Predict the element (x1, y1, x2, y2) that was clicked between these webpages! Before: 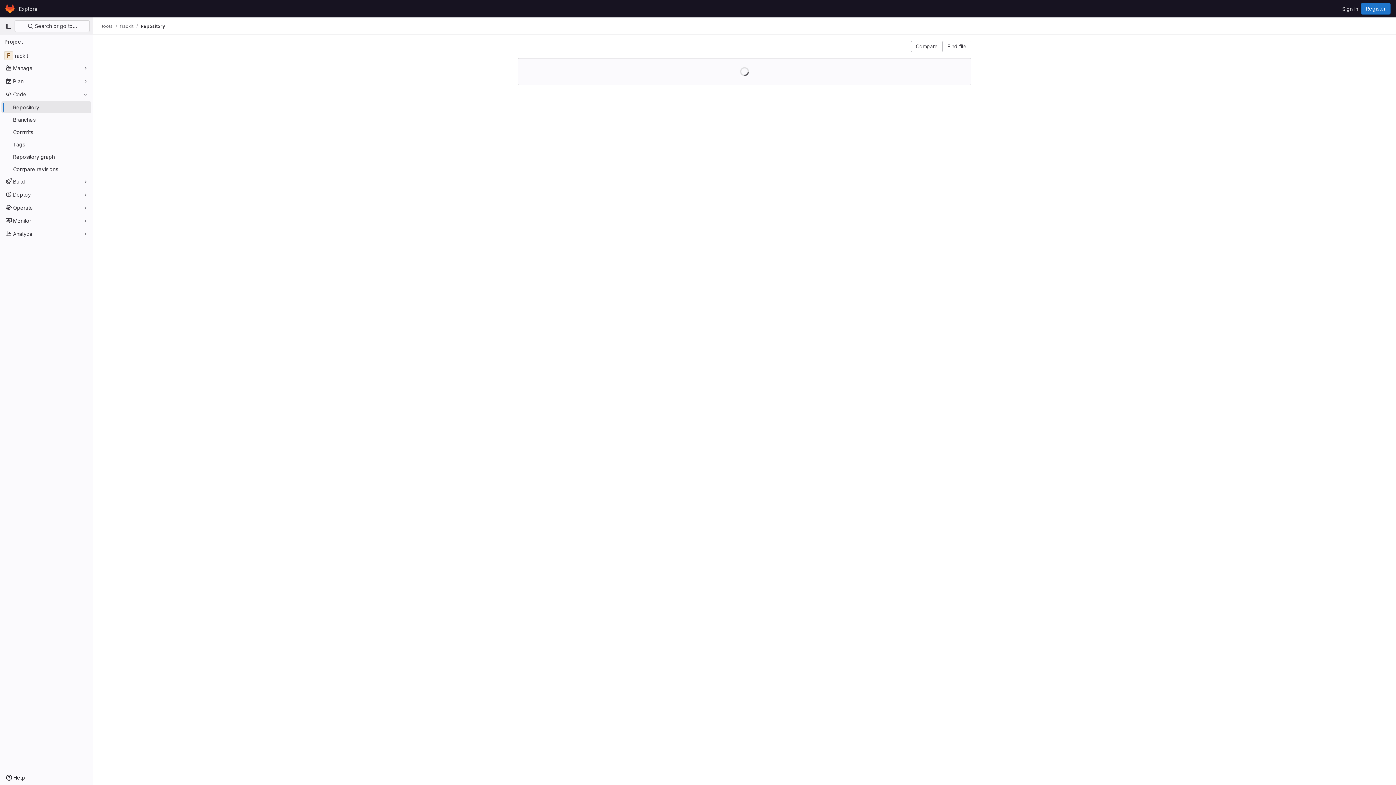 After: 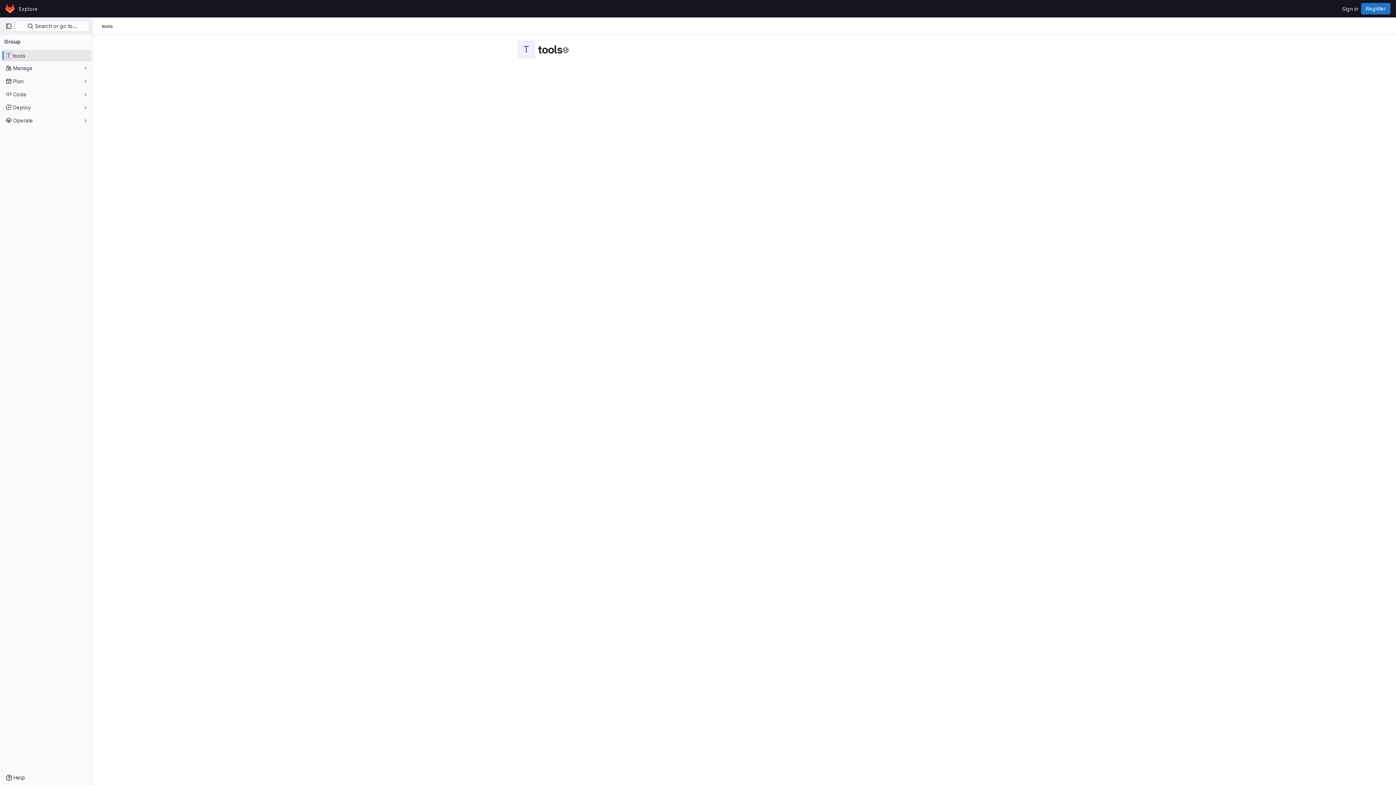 Action: label: tools bbox: (101, 23, 112, 29)